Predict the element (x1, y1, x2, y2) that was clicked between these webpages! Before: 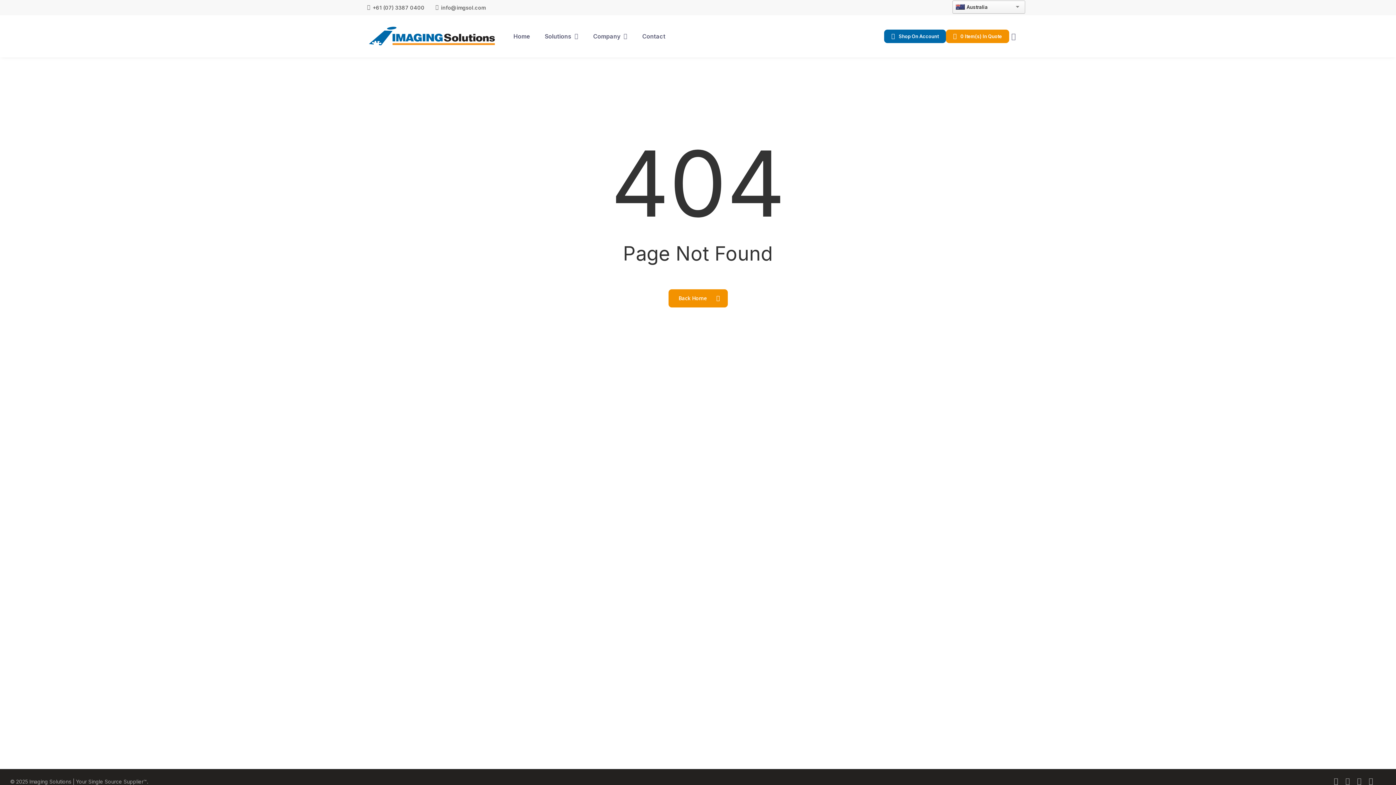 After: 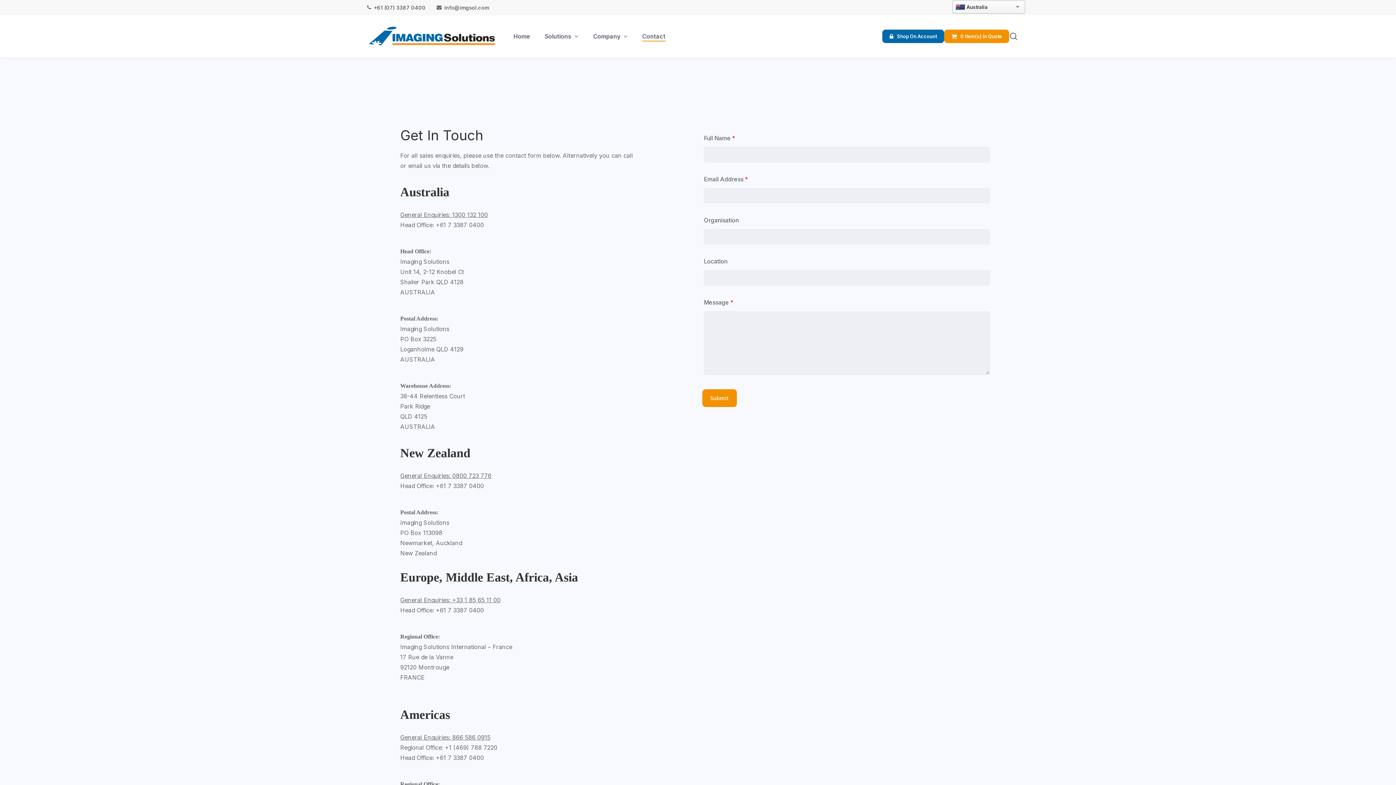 Action: label: Contact bbox: (642, 32, 665, 40)